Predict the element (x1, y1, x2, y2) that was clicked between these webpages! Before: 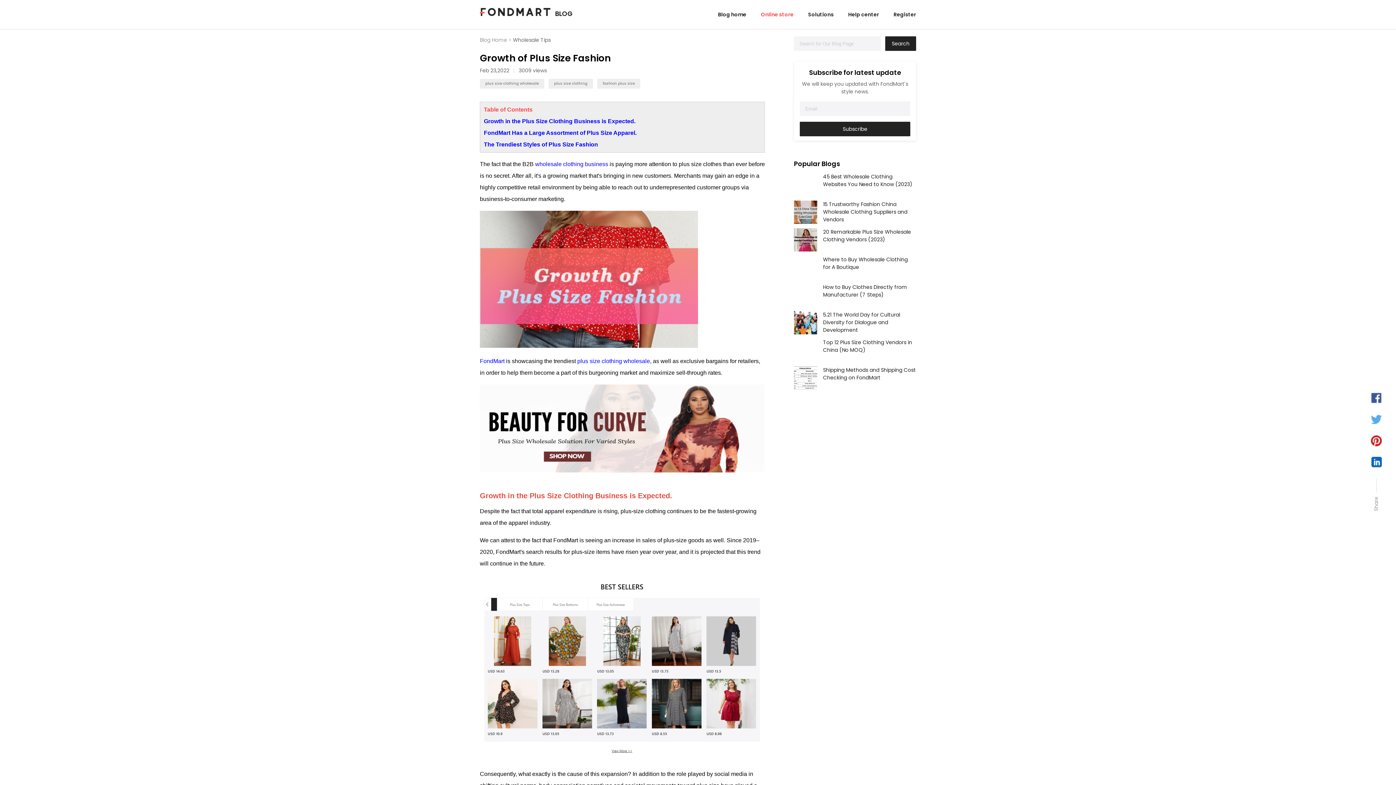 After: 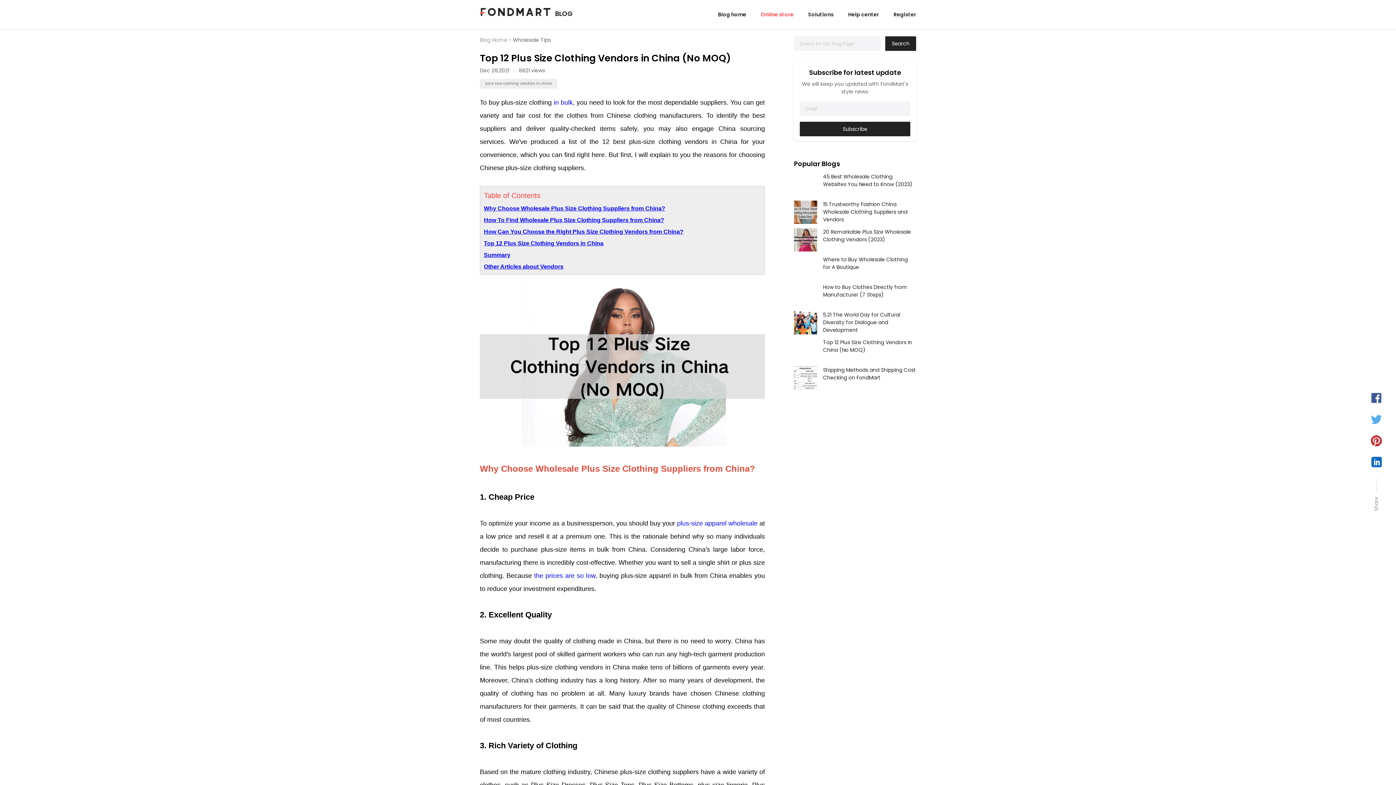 Action: bbox: (794, 338, 817, 362)